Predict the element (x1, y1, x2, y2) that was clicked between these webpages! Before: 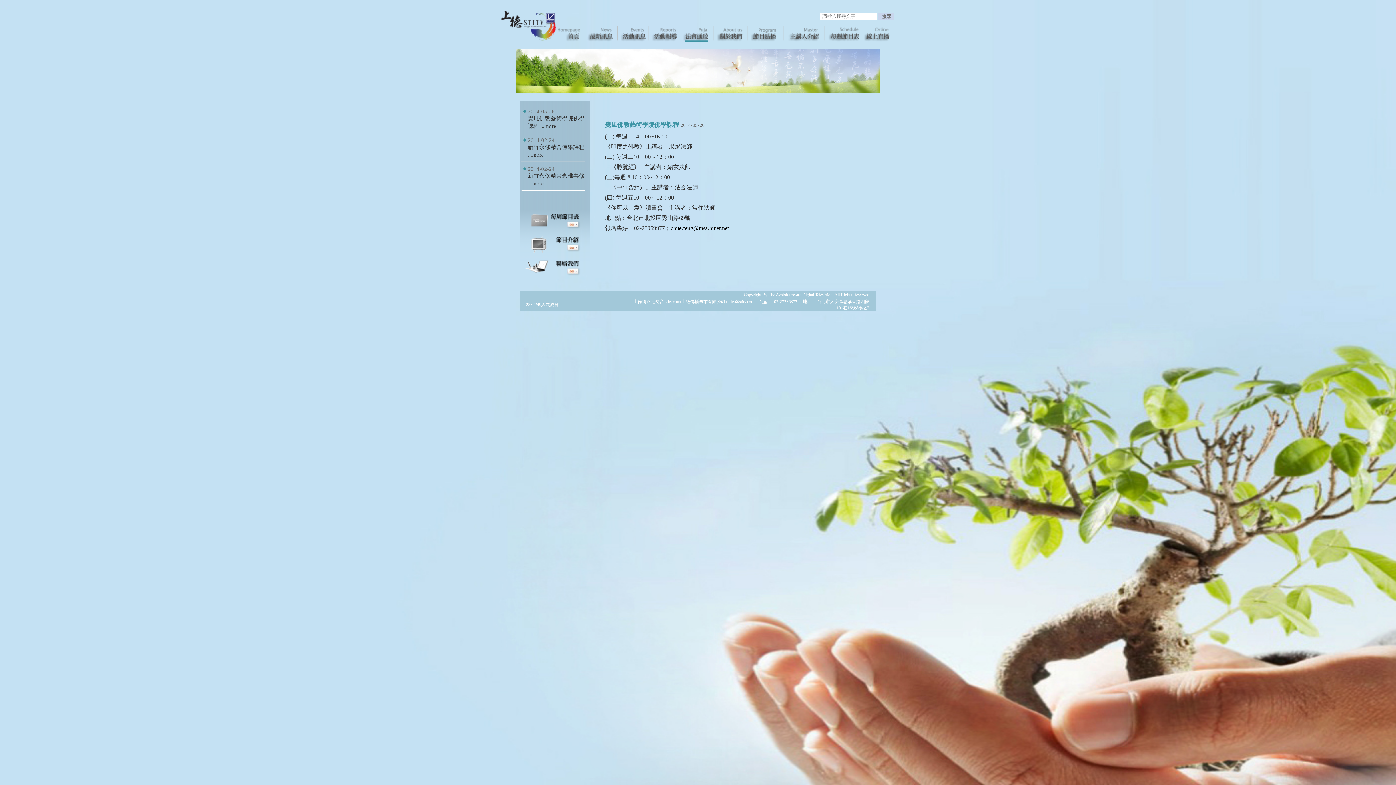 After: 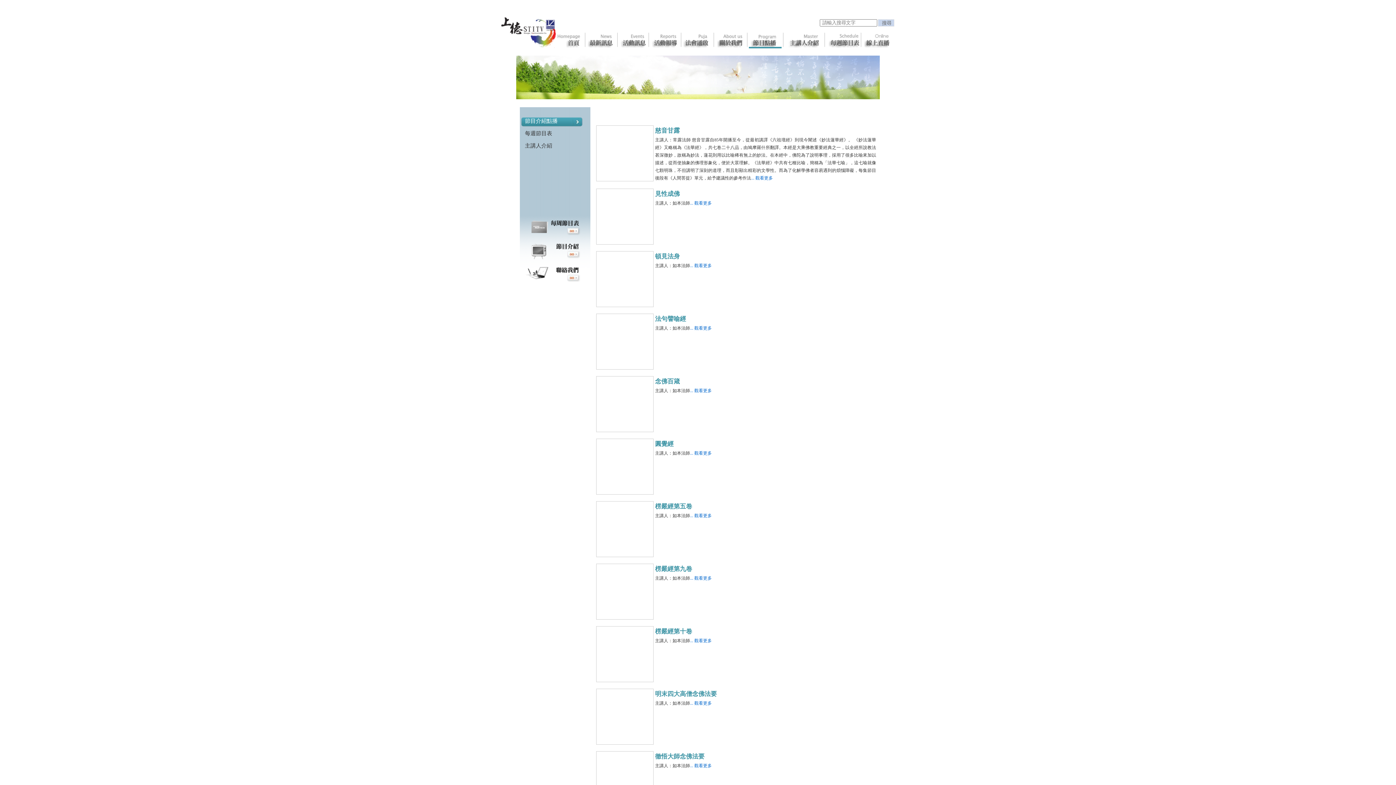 Action: bbox: (524, 249, 585, 256)